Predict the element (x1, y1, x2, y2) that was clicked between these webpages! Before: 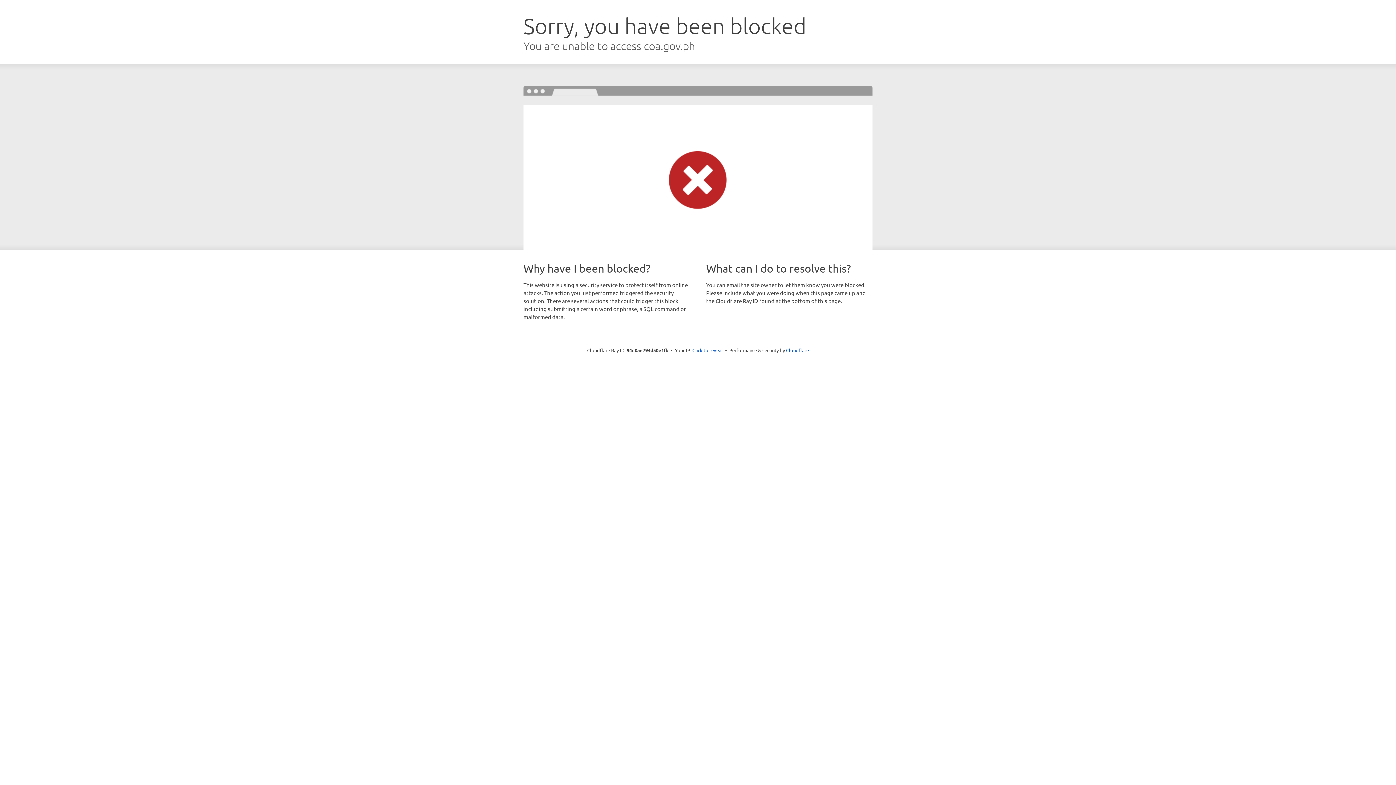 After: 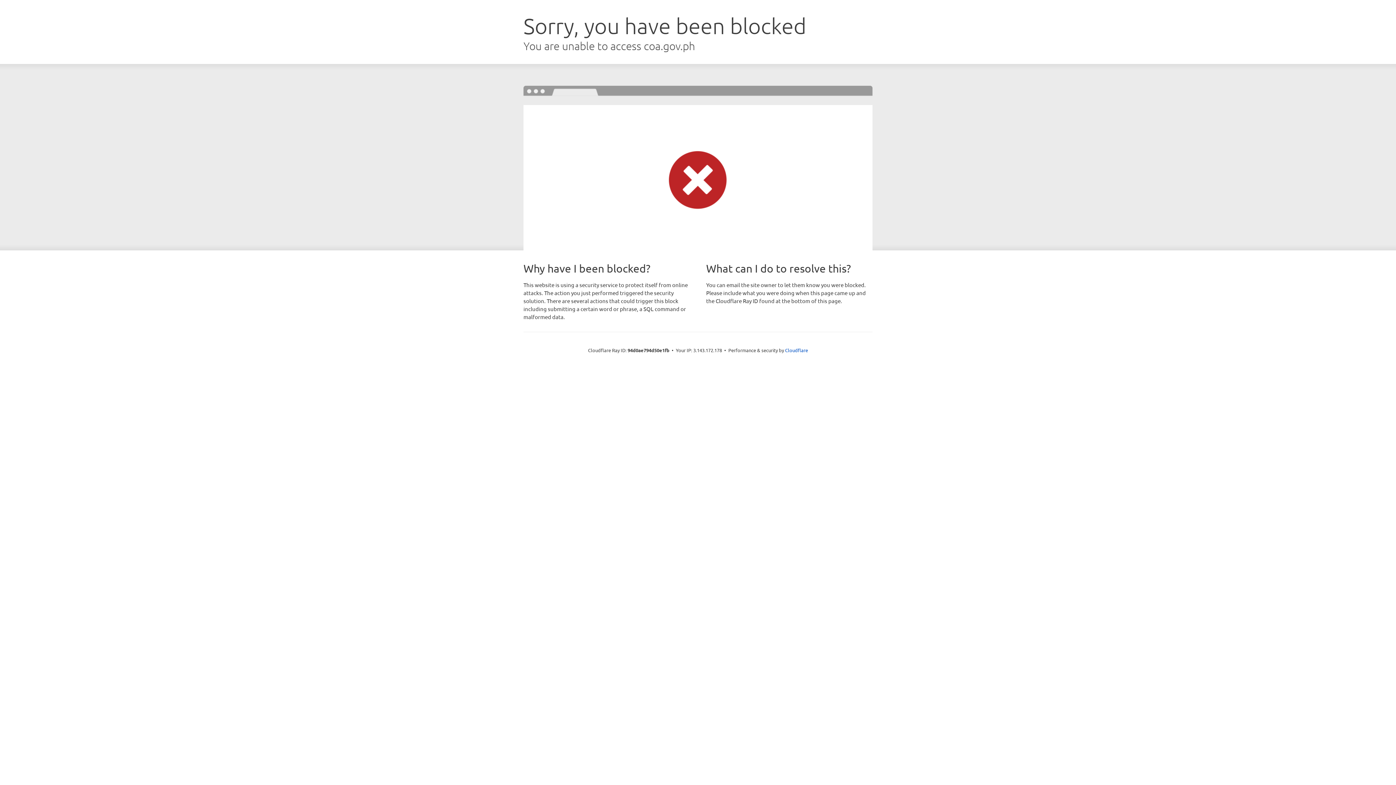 Action: bbox: (692, 346, 723, 353) label: Click to reveal